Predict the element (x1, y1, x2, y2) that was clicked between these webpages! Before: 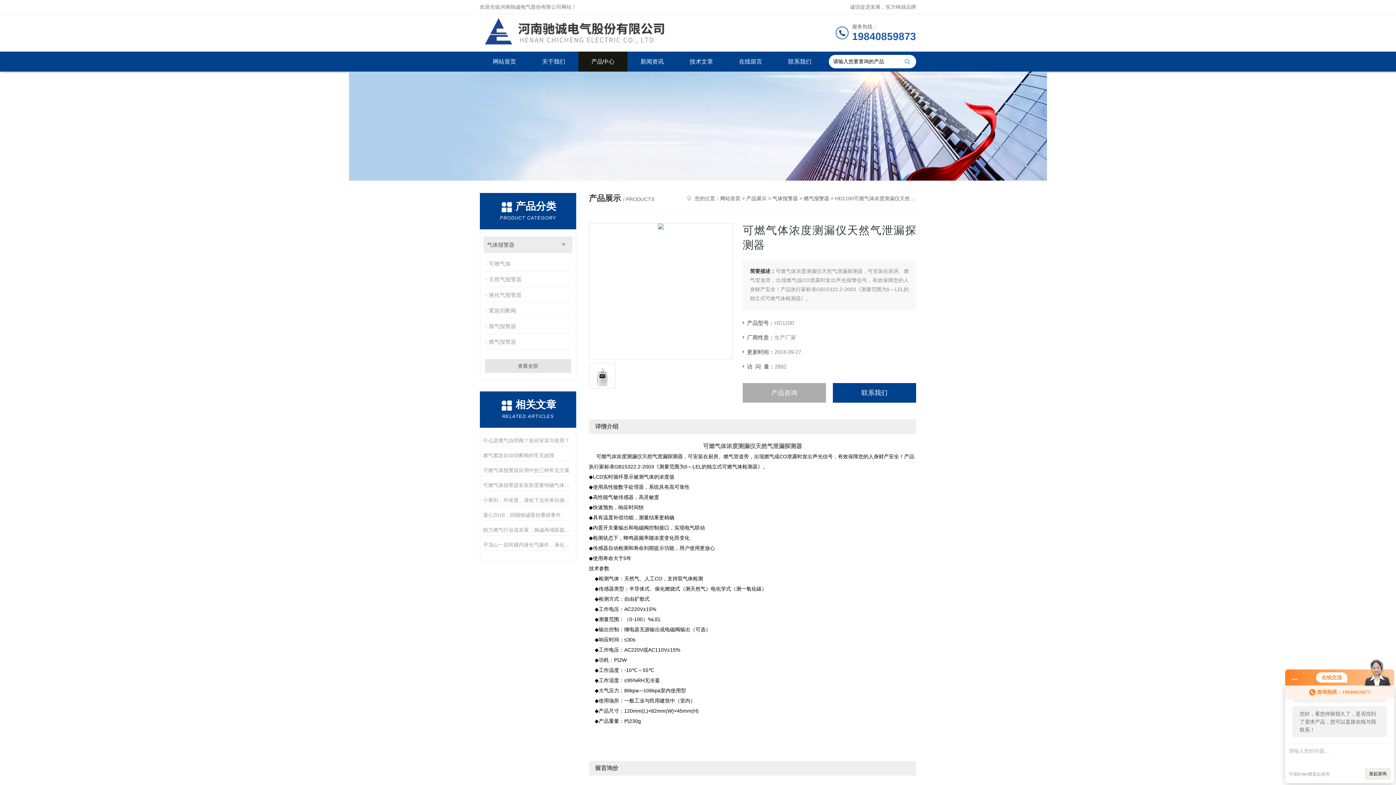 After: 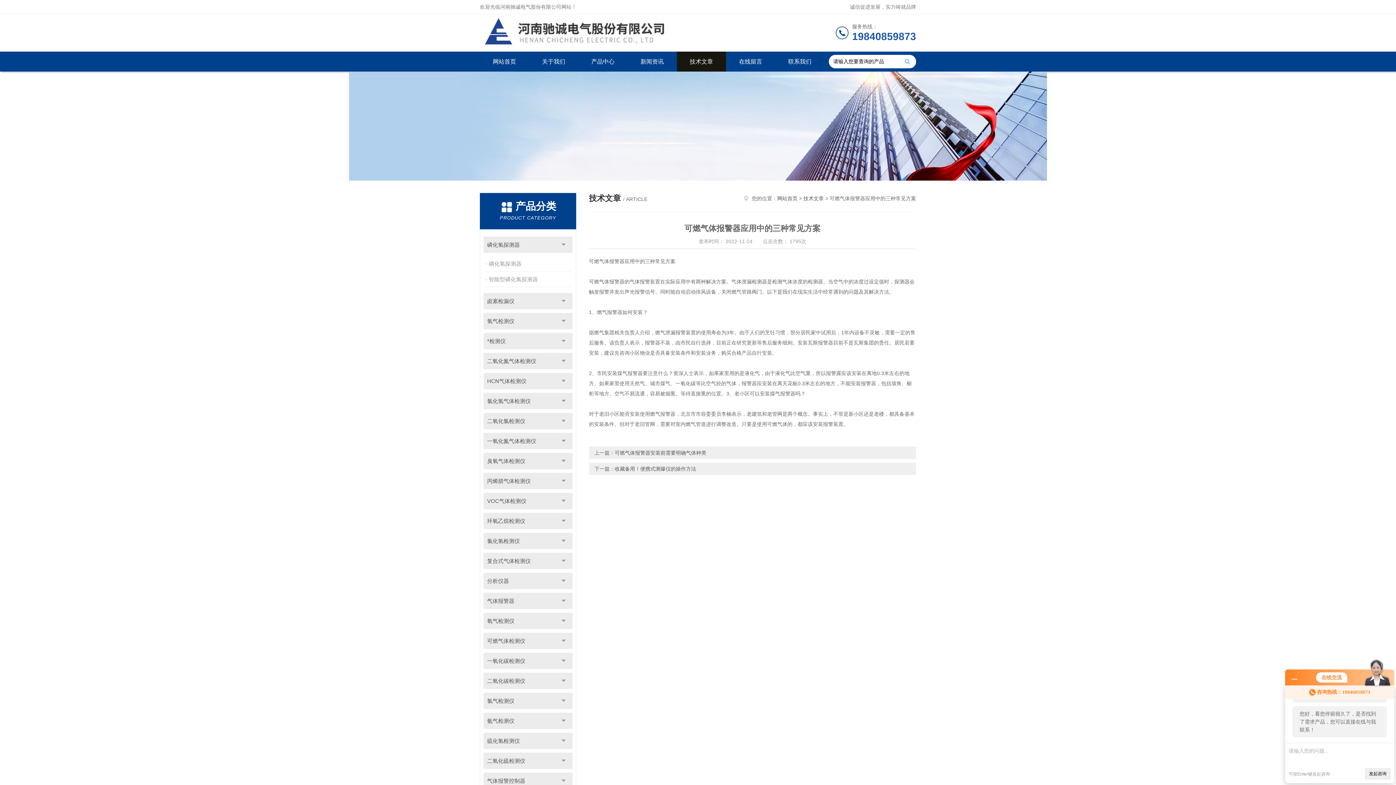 Action: bbox: (483, 465, 573, 476) label: 可燃气体报警器应用中的三种常见方案